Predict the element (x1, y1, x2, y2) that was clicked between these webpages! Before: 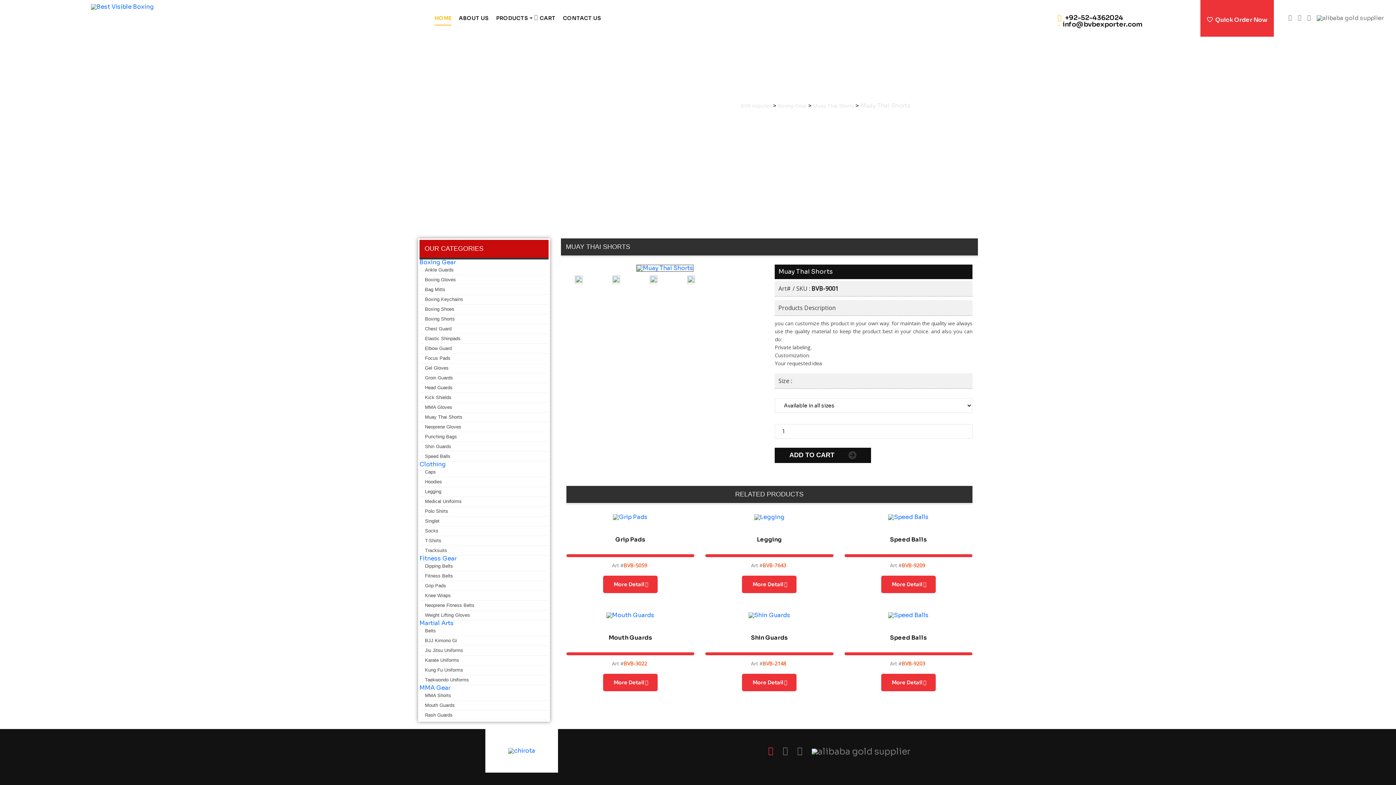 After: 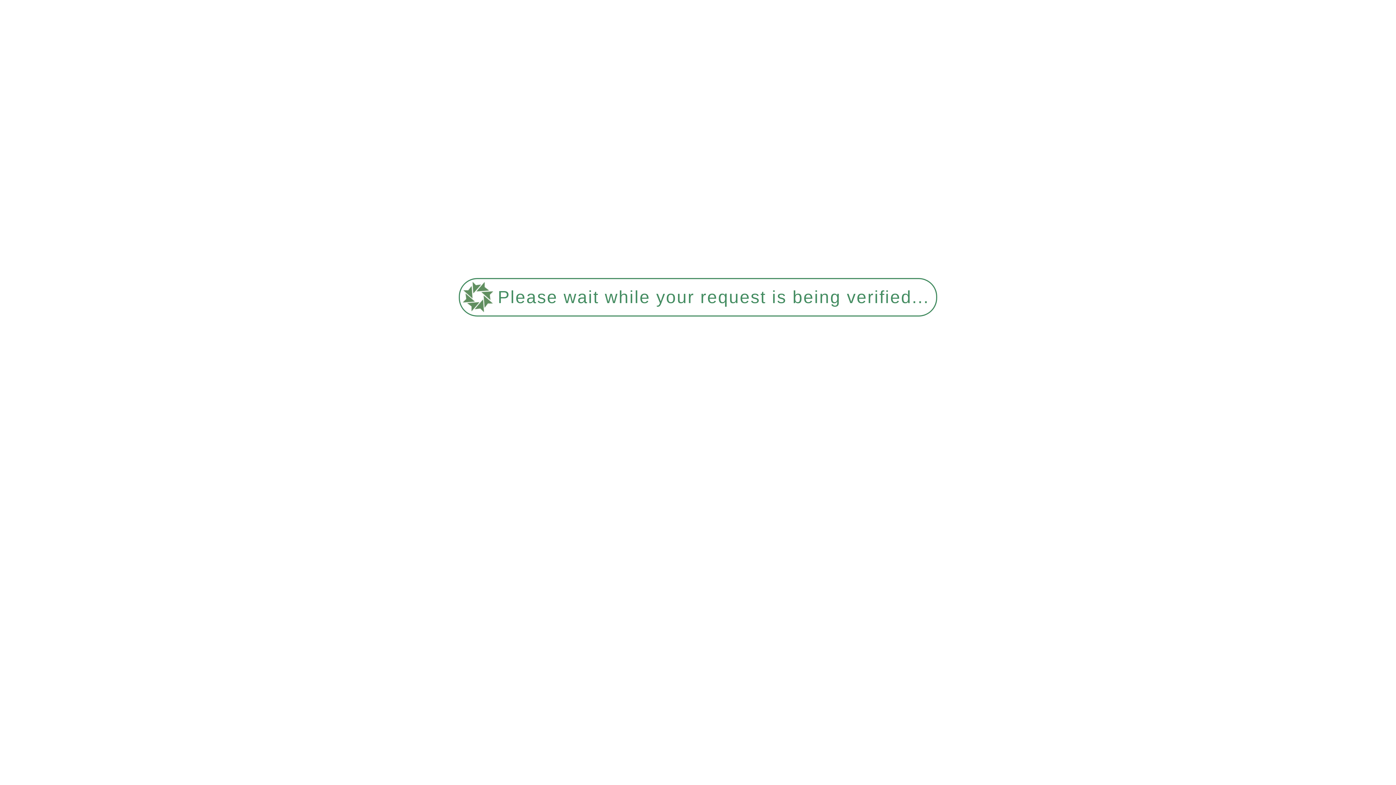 Action: bbox: (844, 514, 972, 520)